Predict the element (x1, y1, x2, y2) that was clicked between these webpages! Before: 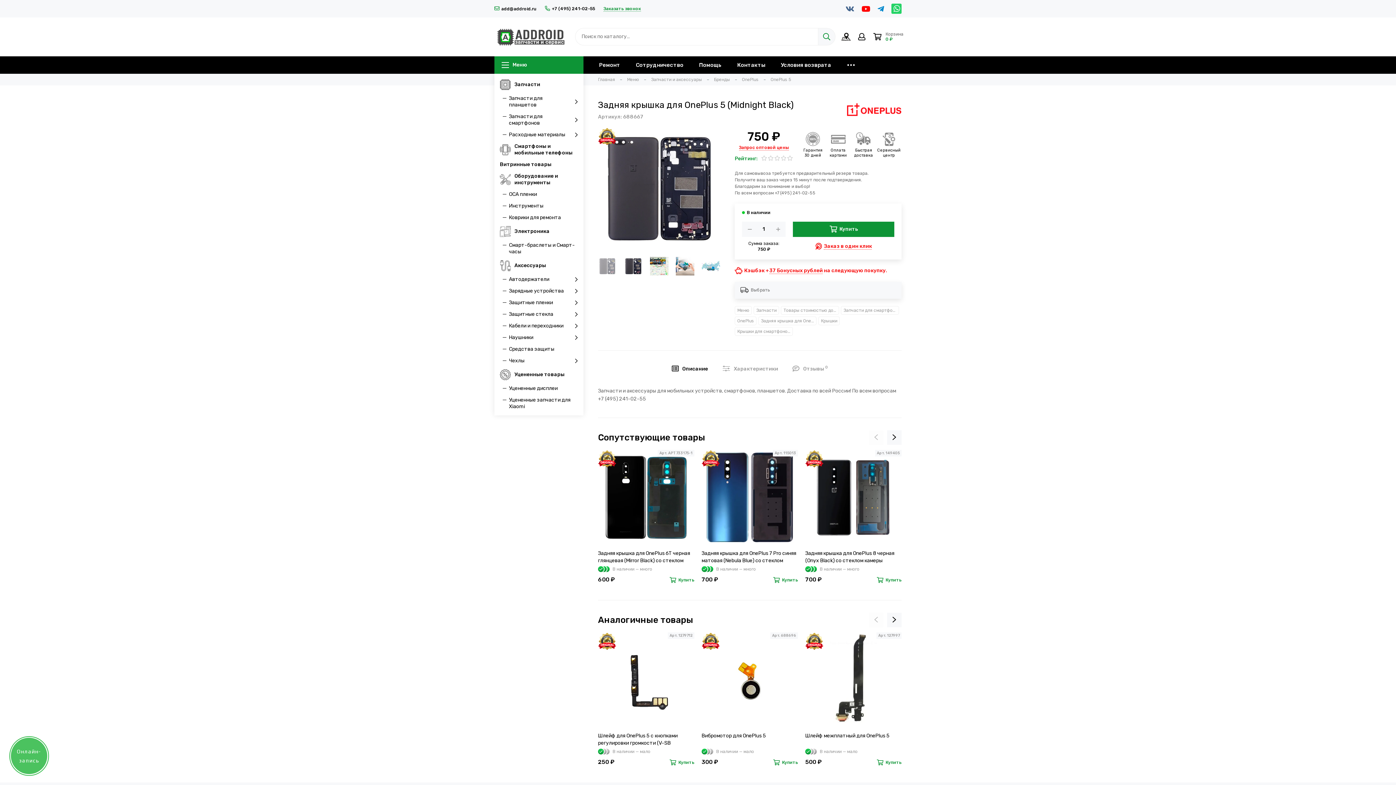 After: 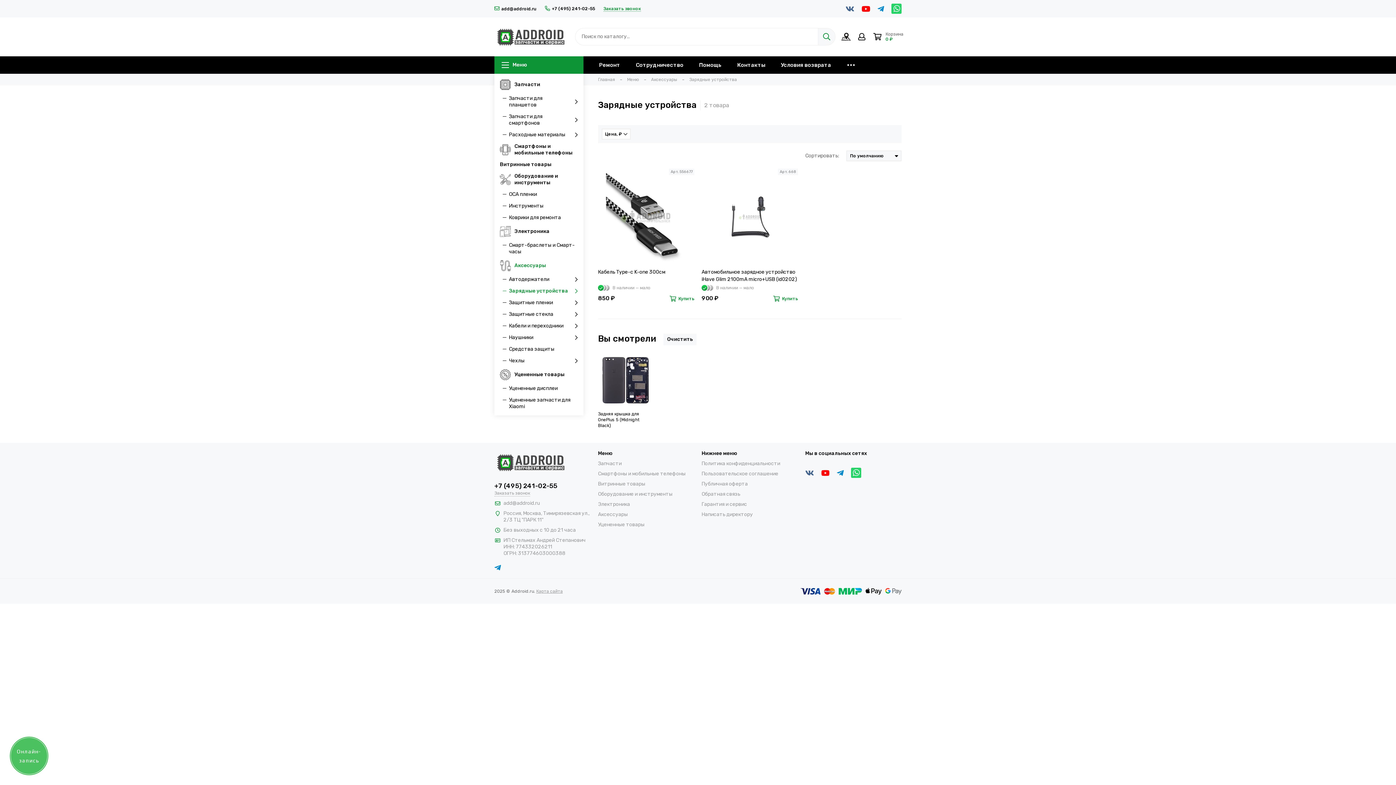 Action: label: Зарядные устройства bbox: (500, 285, 583, 296)